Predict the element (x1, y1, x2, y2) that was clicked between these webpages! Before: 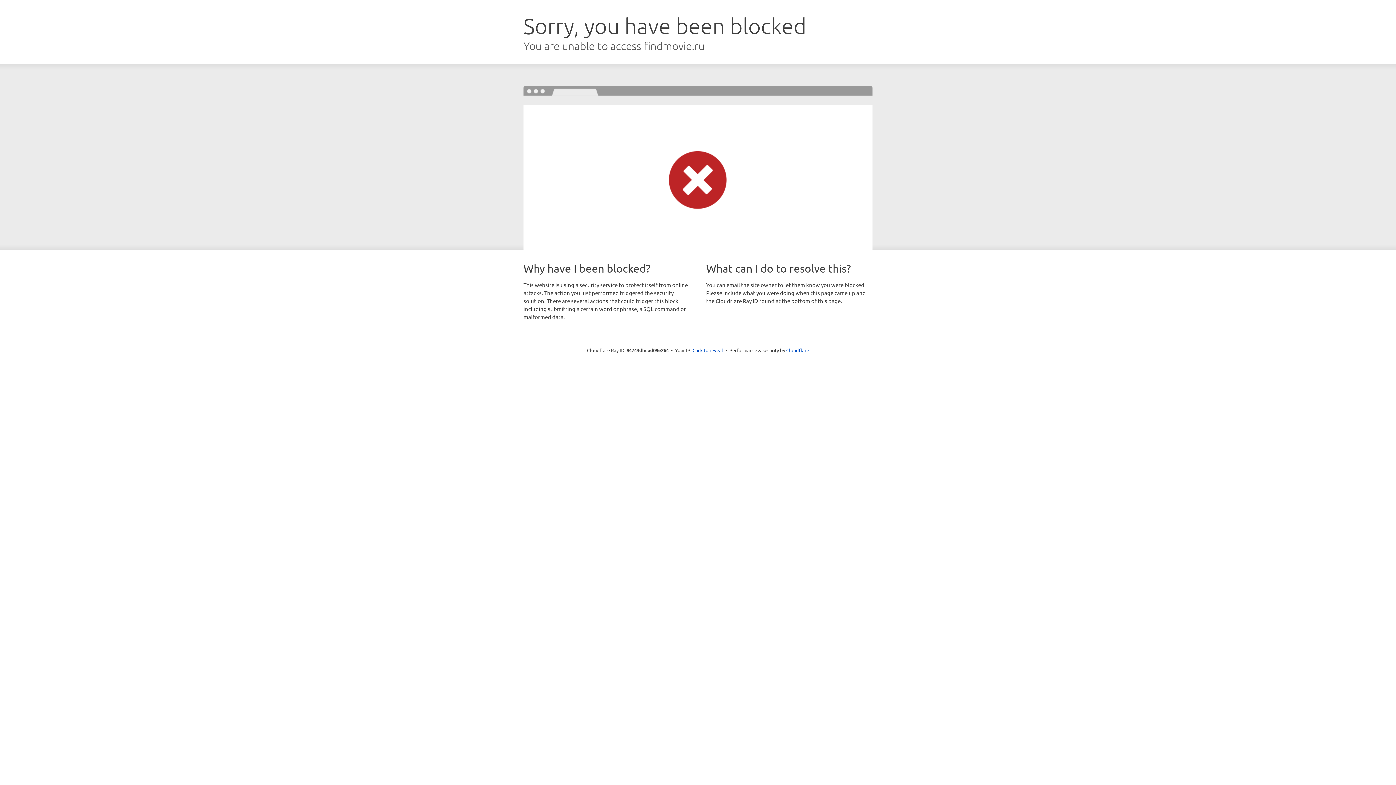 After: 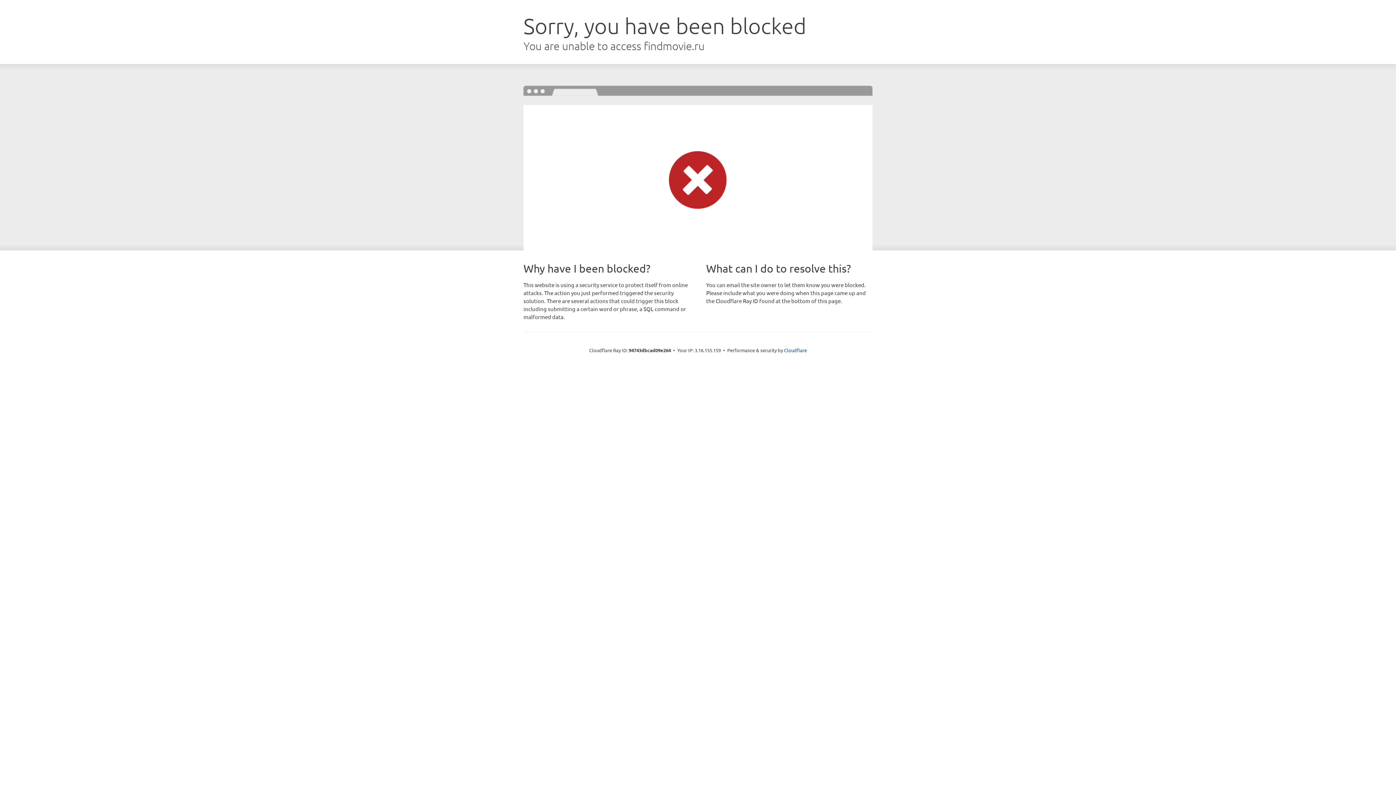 Action: label: Click to reveal bbox: (692, 346, 723, 353)